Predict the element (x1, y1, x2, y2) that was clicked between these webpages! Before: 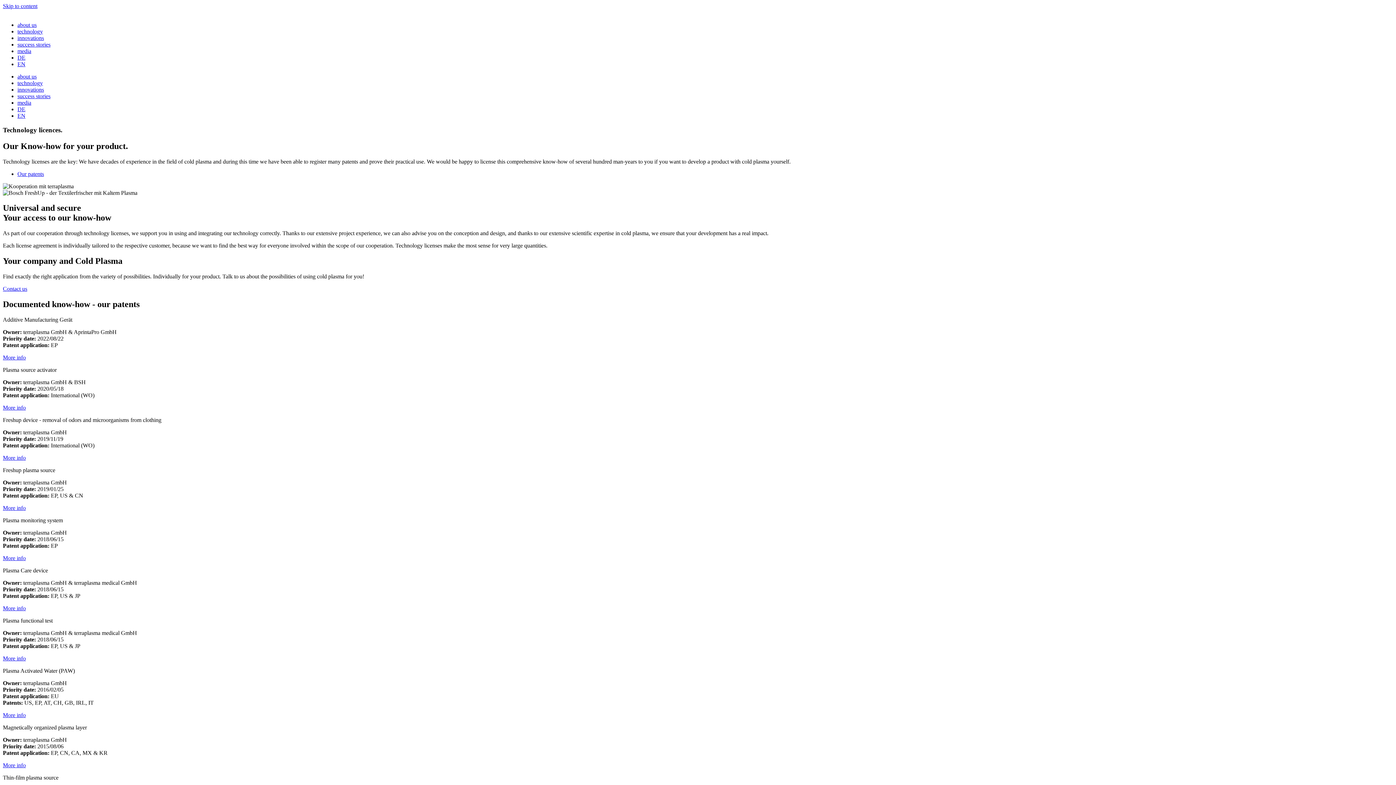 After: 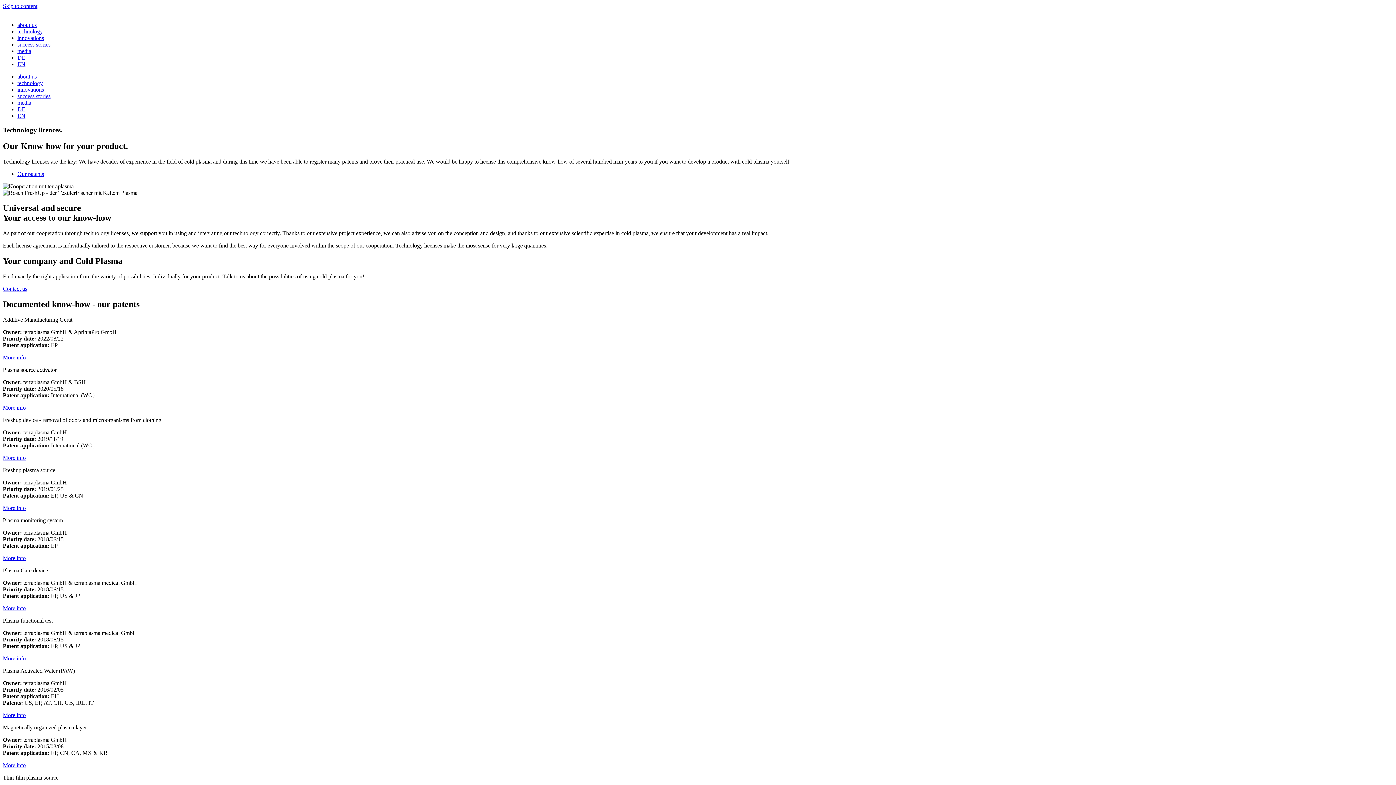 Action: bbox: (2, 655, 25, 661) label: More info